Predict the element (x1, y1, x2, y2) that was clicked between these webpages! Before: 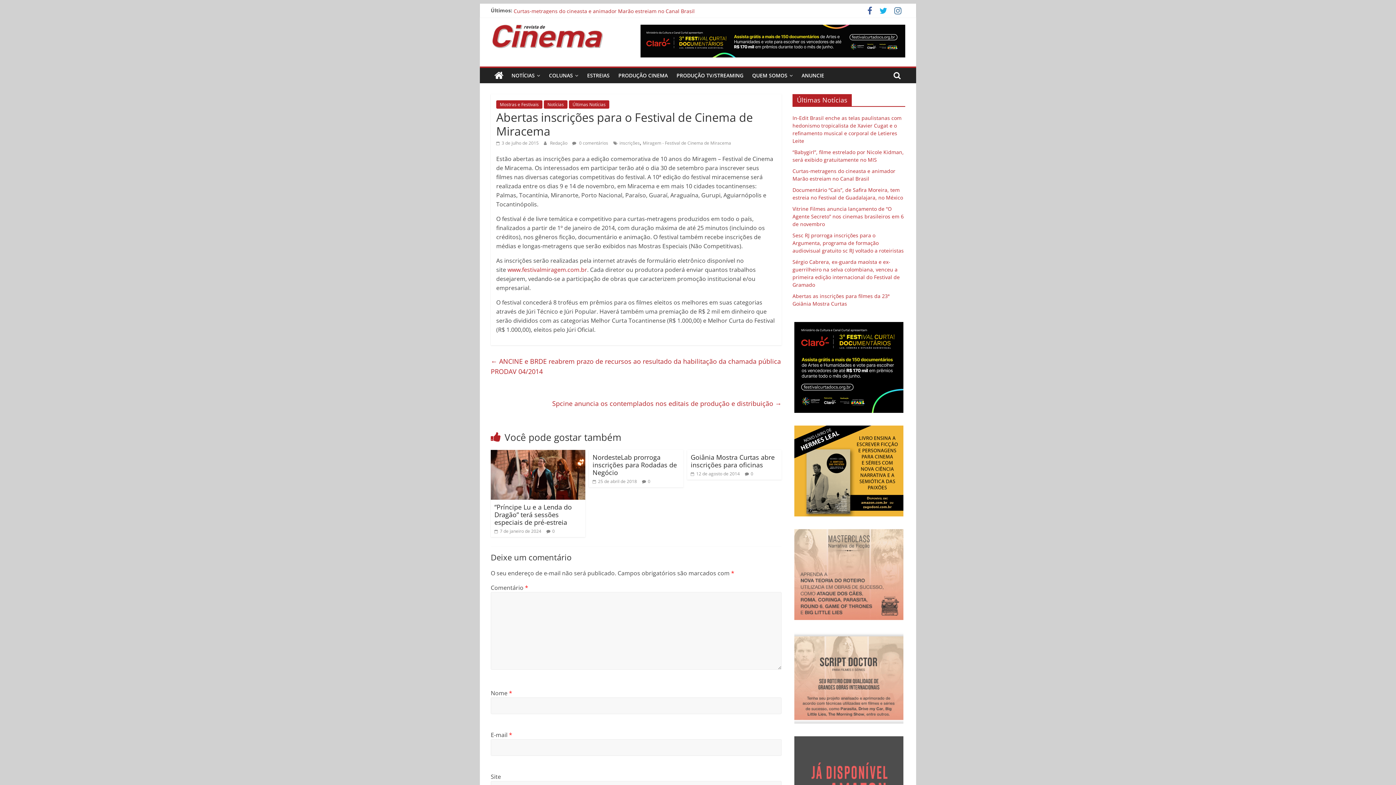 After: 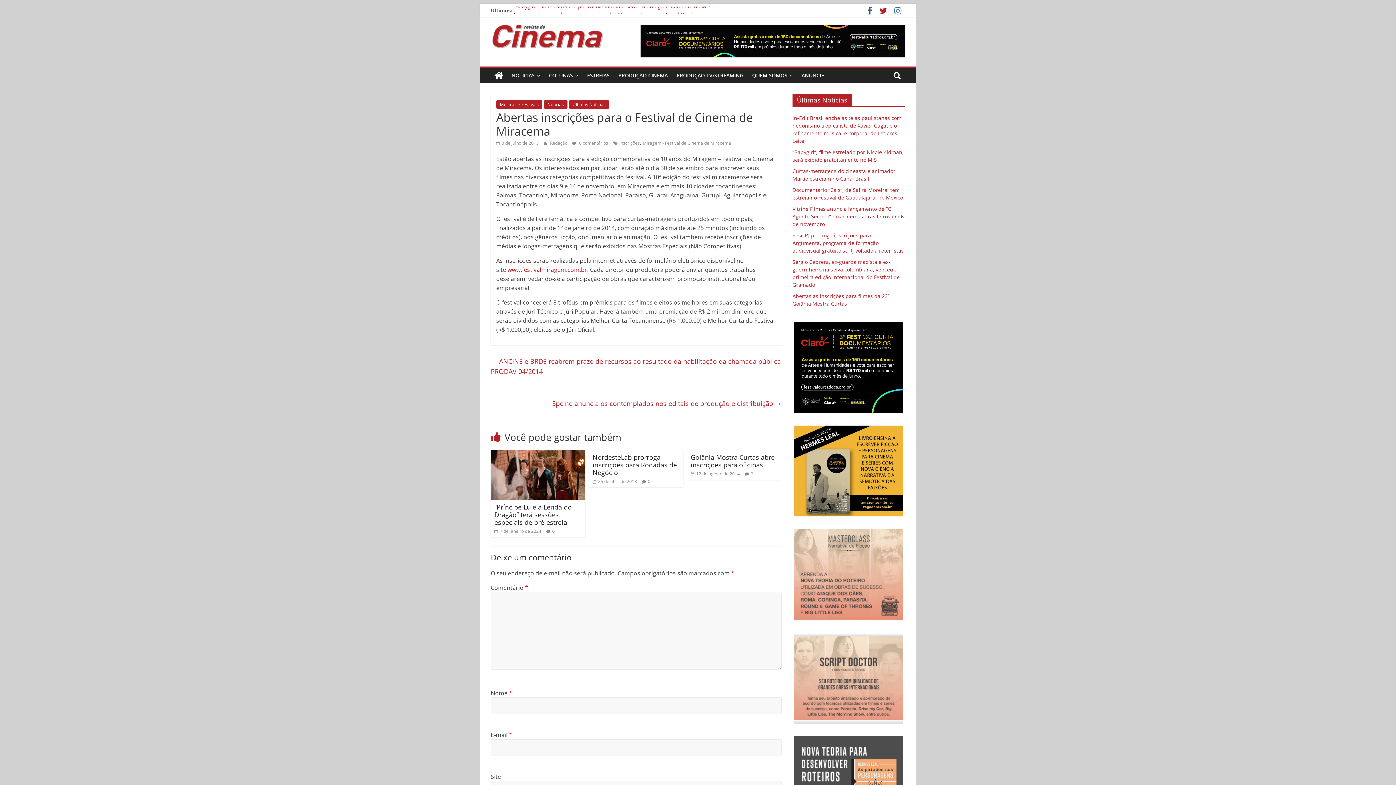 Action: bbox: (876, 8, 890, 15)